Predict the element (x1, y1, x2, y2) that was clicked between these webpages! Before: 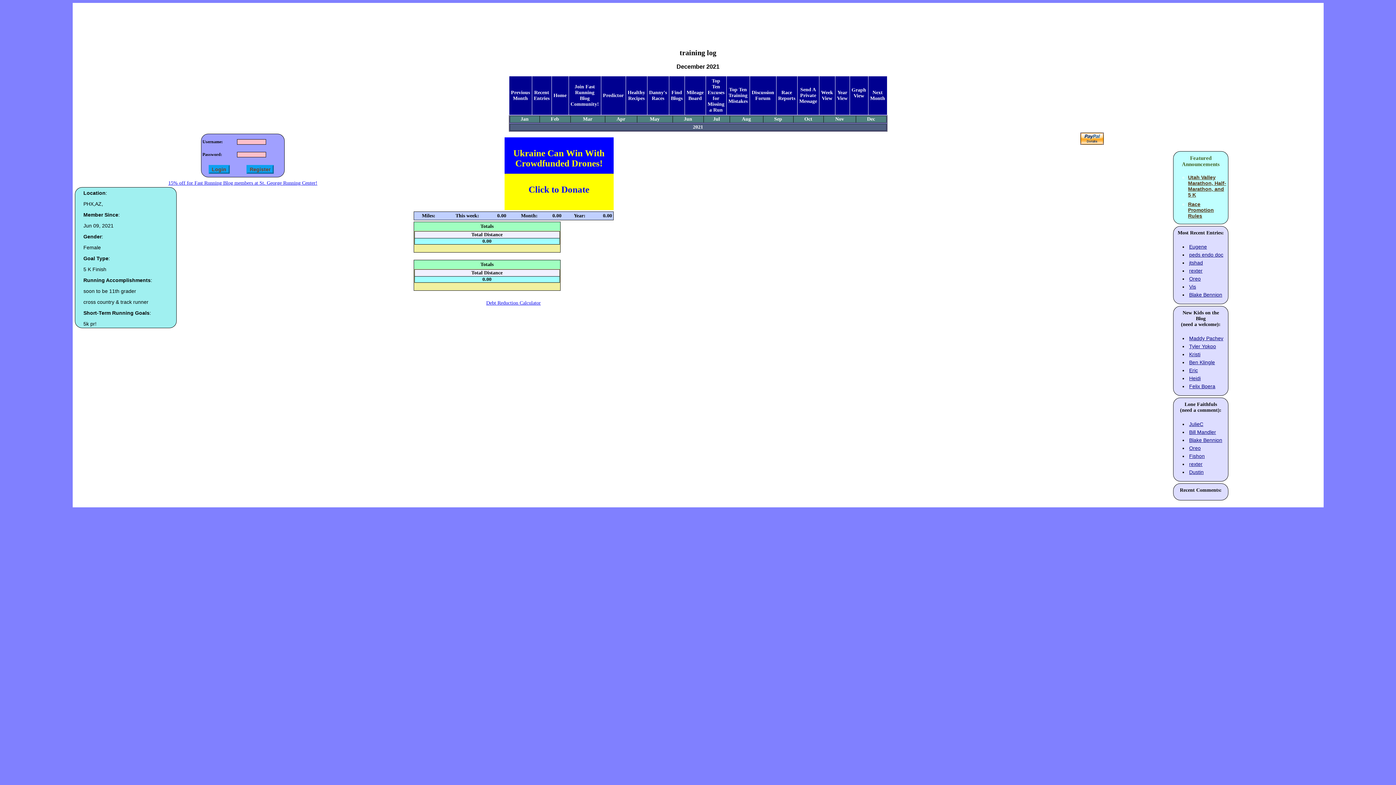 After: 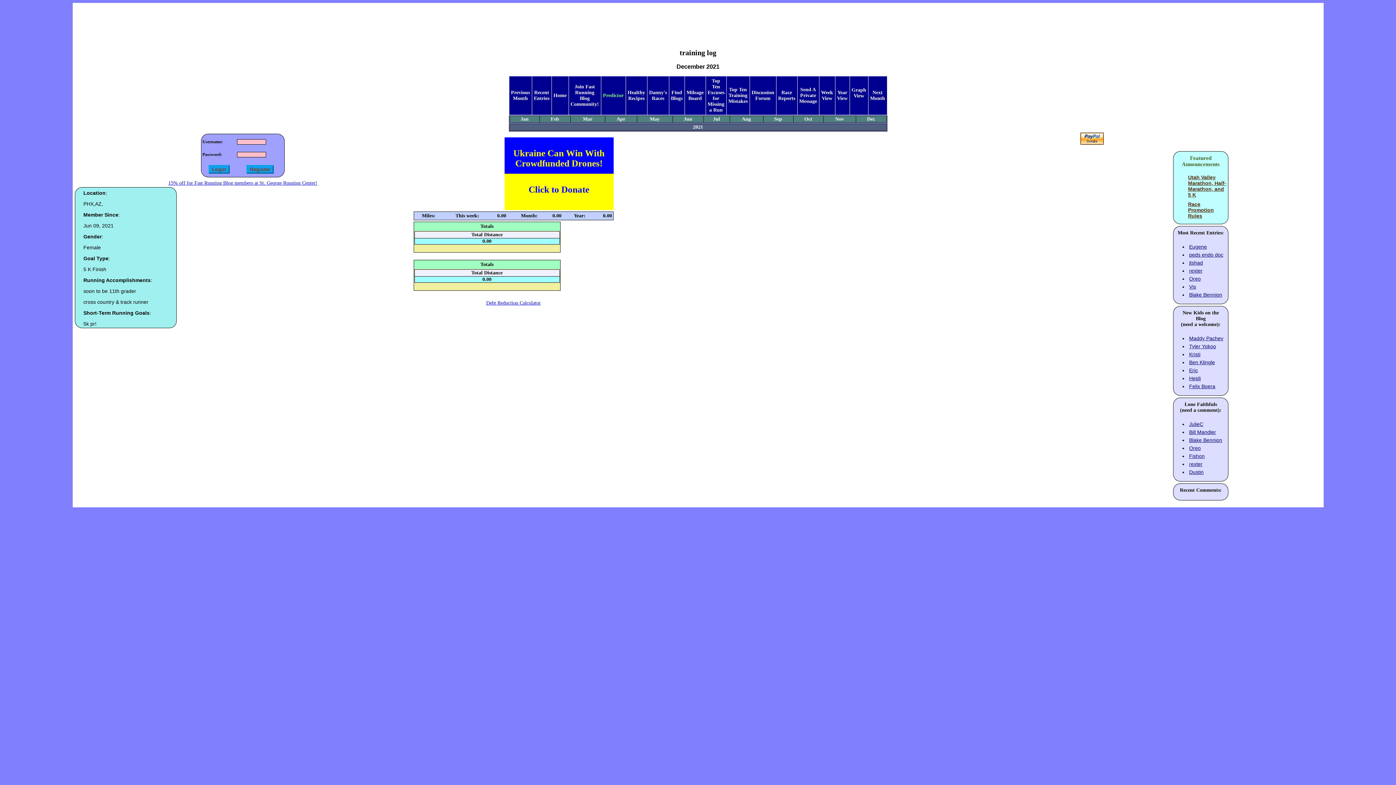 Action: label: Predictor bbox: (603, 92, 623, 98)